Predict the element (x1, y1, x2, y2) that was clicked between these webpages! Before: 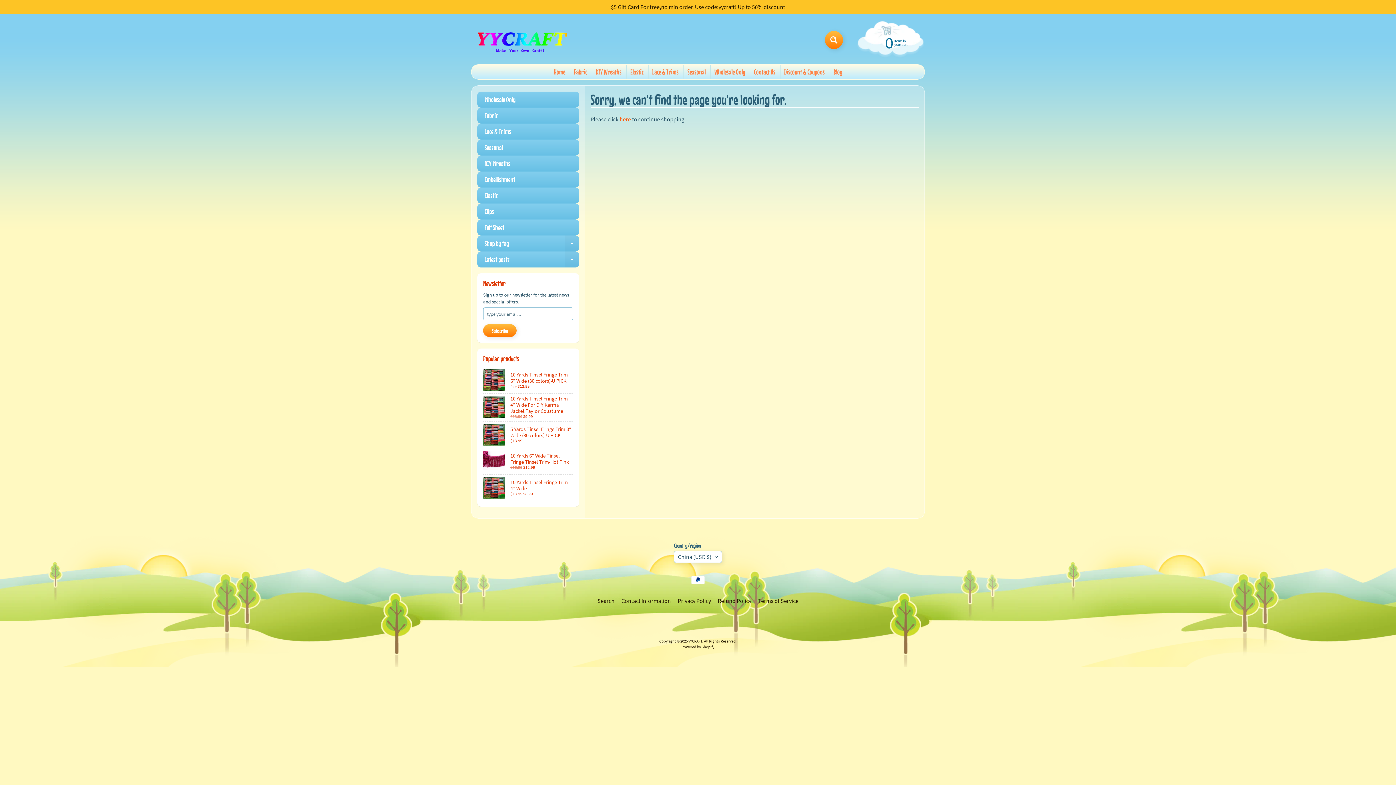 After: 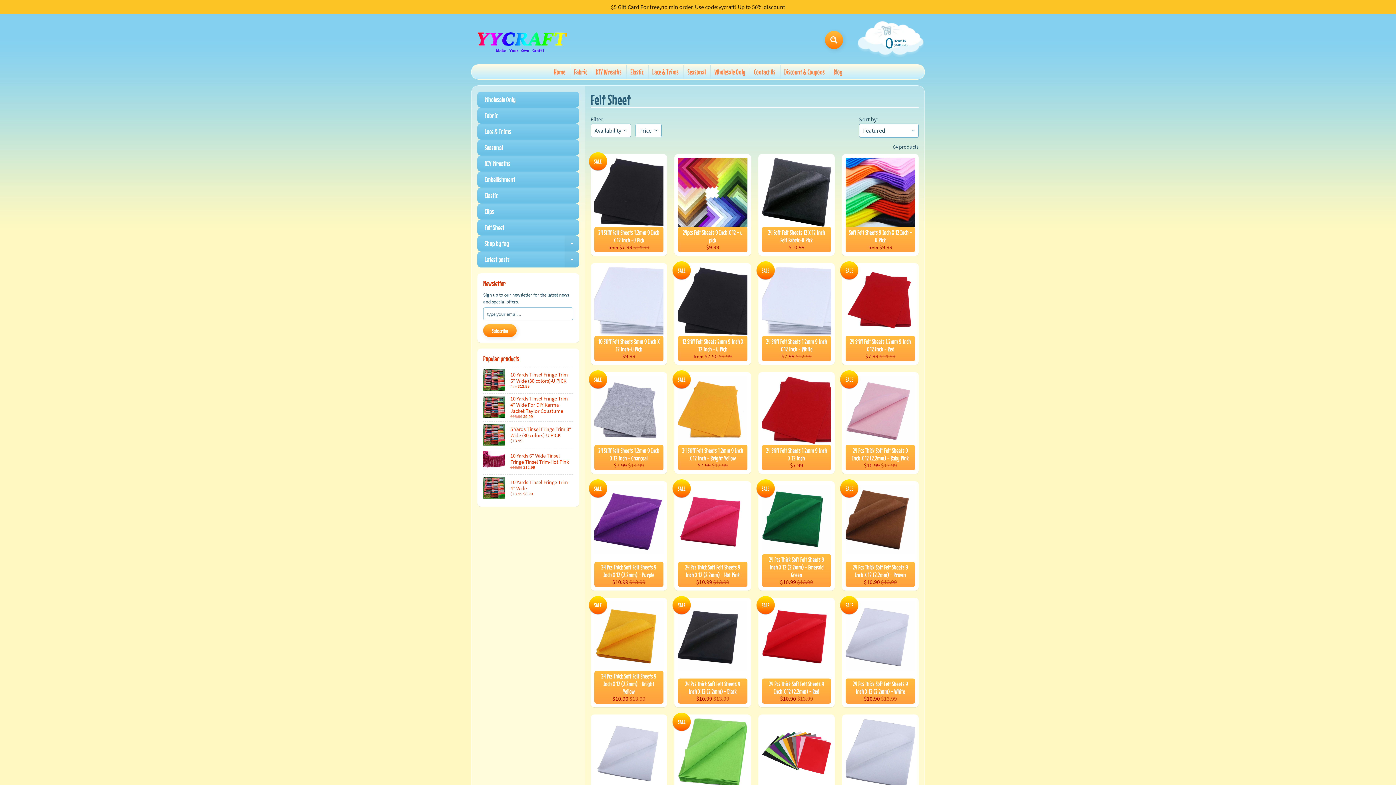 Action: label: Felt Sheet bbox: (477, 219, 579, 235)